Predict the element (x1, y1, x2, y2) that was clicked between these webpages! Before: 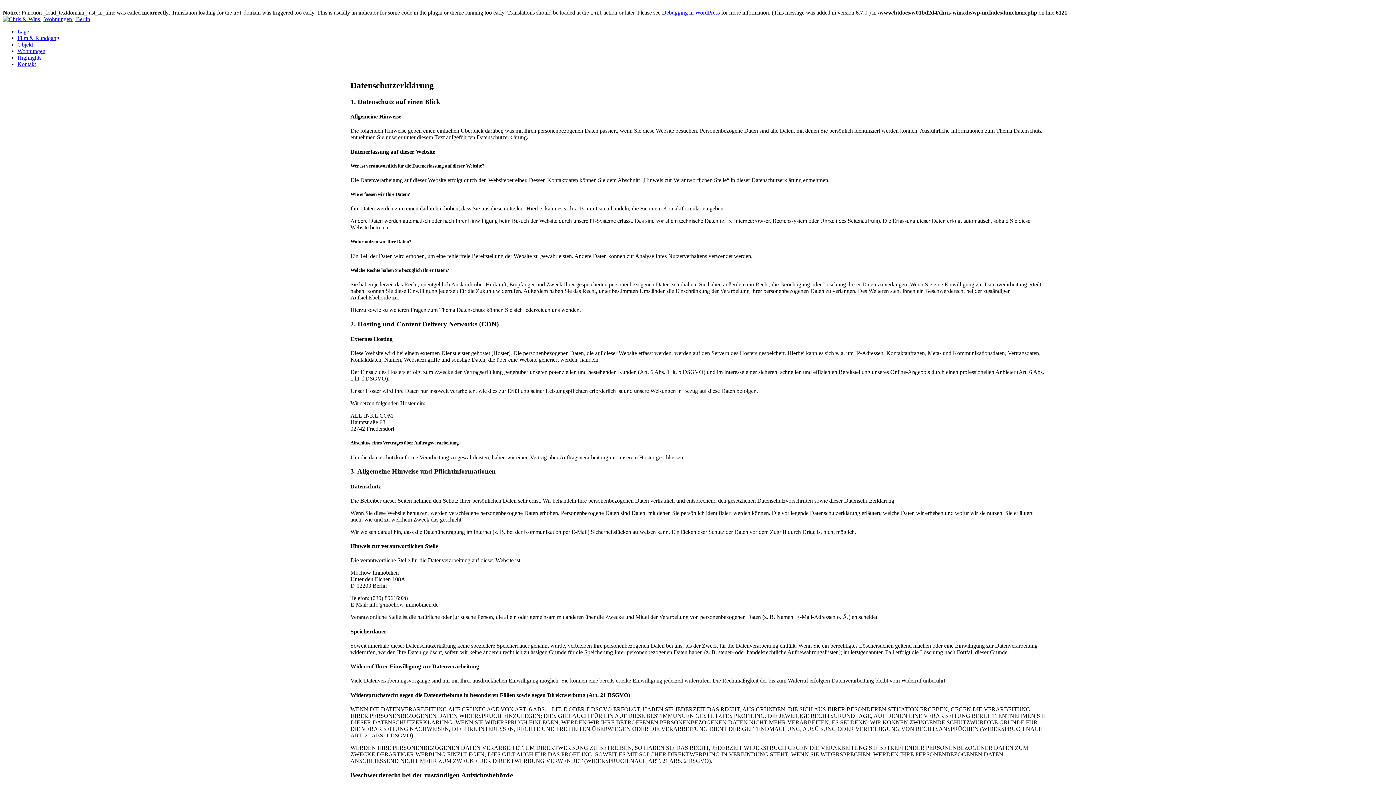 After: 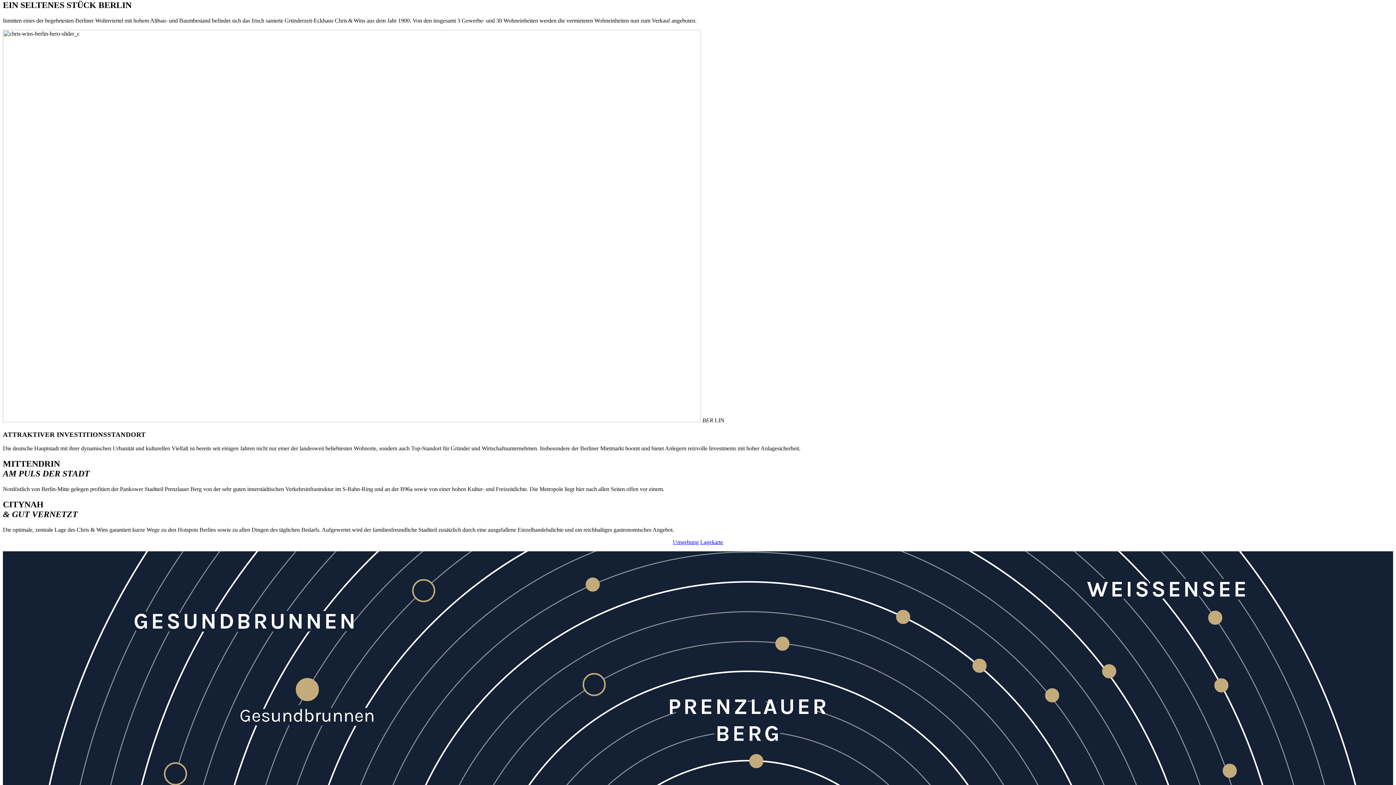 Action: label: Lage bbox: (17, 28, 29, 34)